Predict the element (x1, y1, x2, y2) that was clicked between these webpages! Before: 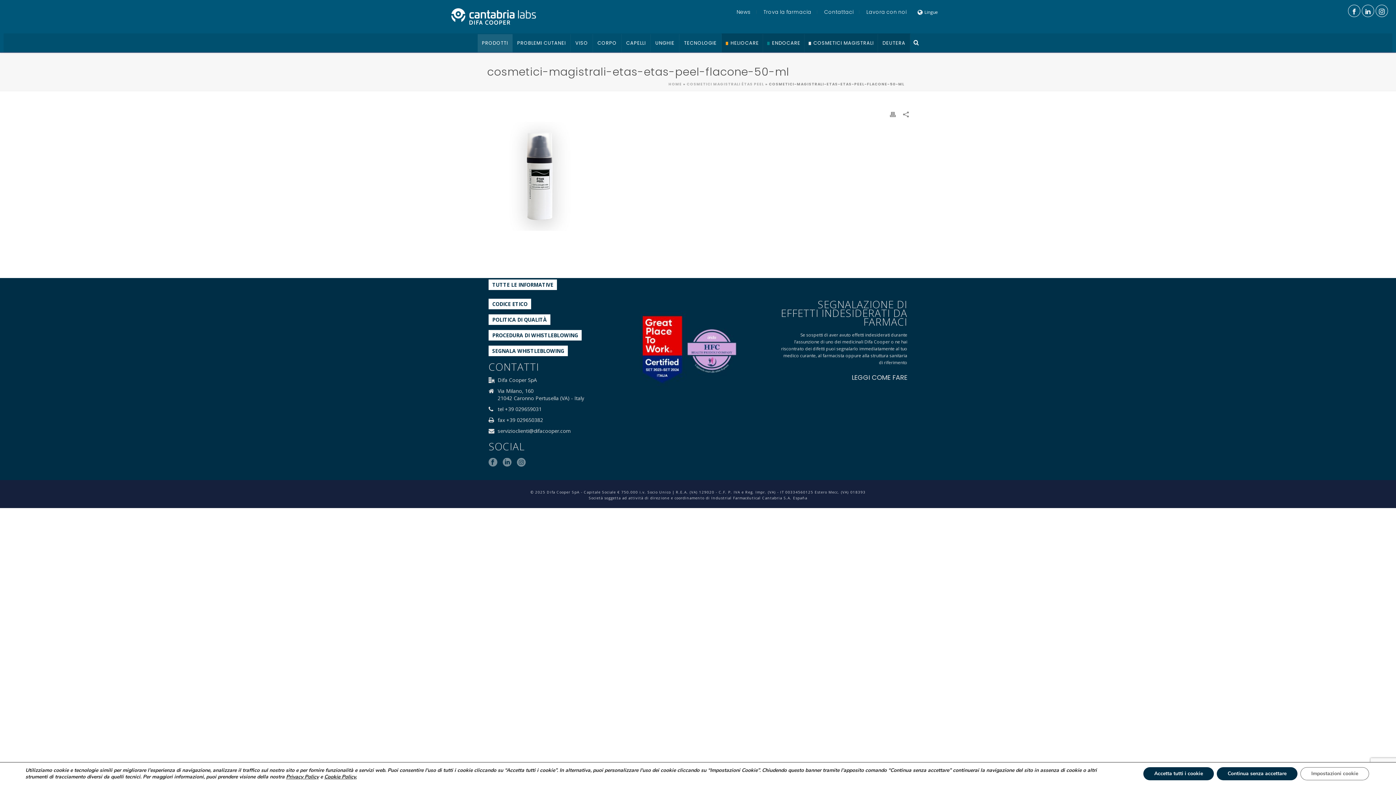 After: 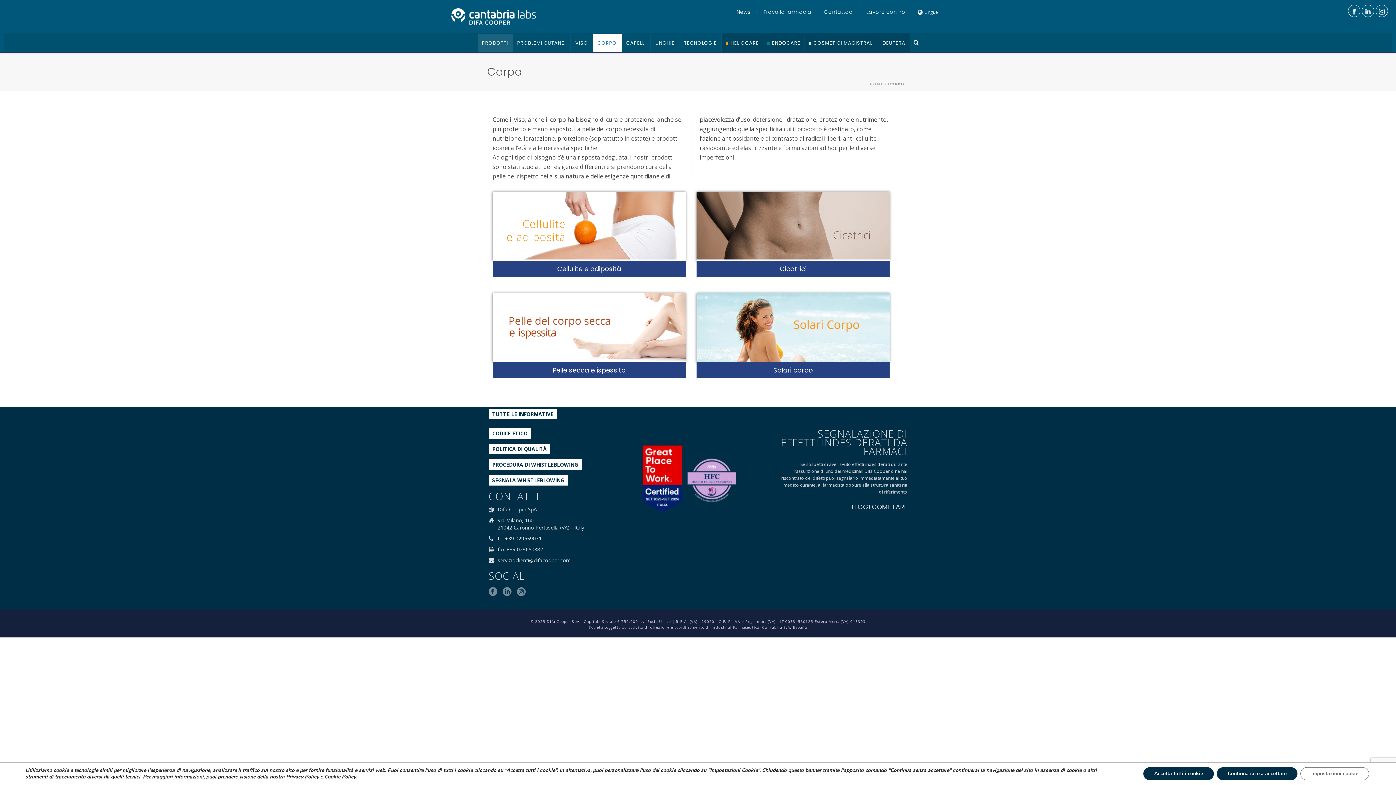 Action: bbox: (593, 34, 621, 52) label: CORPO